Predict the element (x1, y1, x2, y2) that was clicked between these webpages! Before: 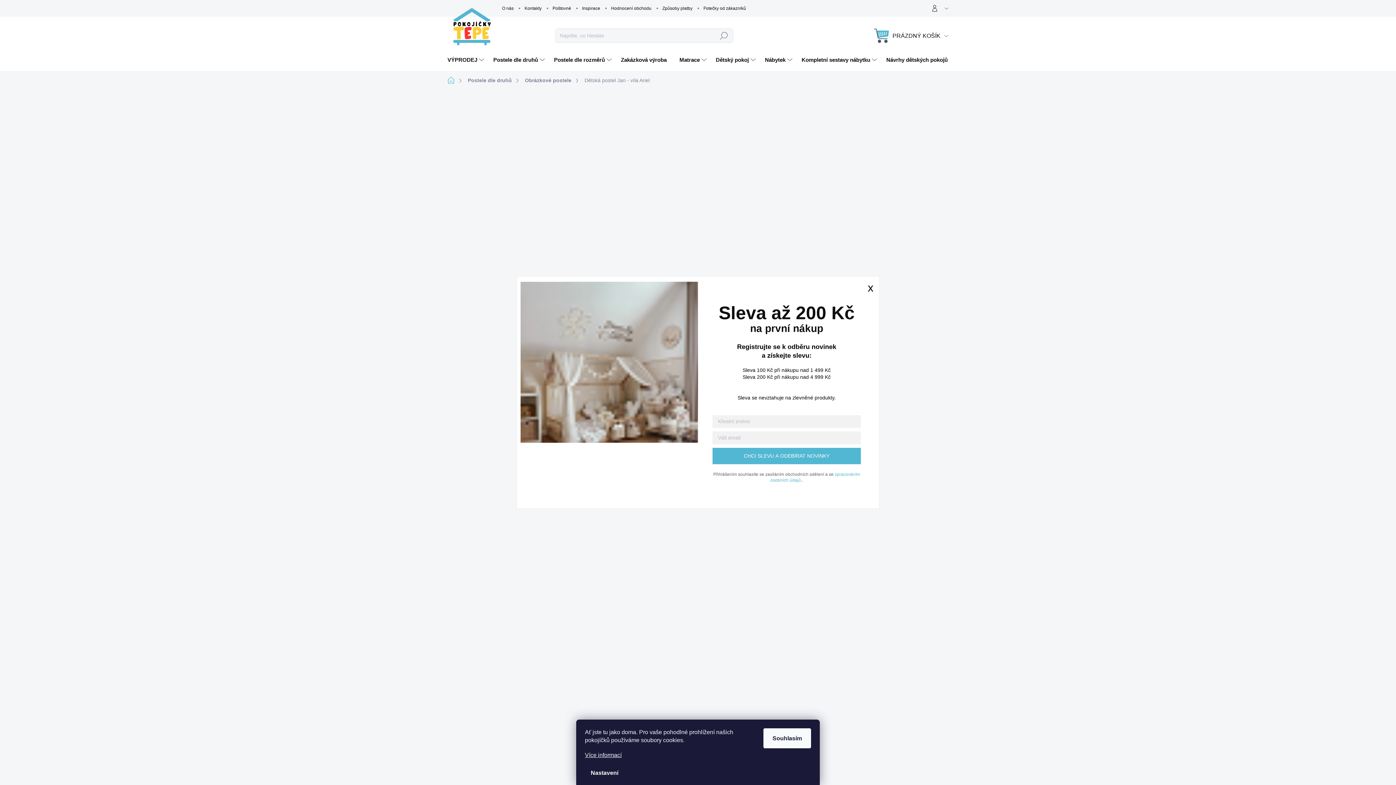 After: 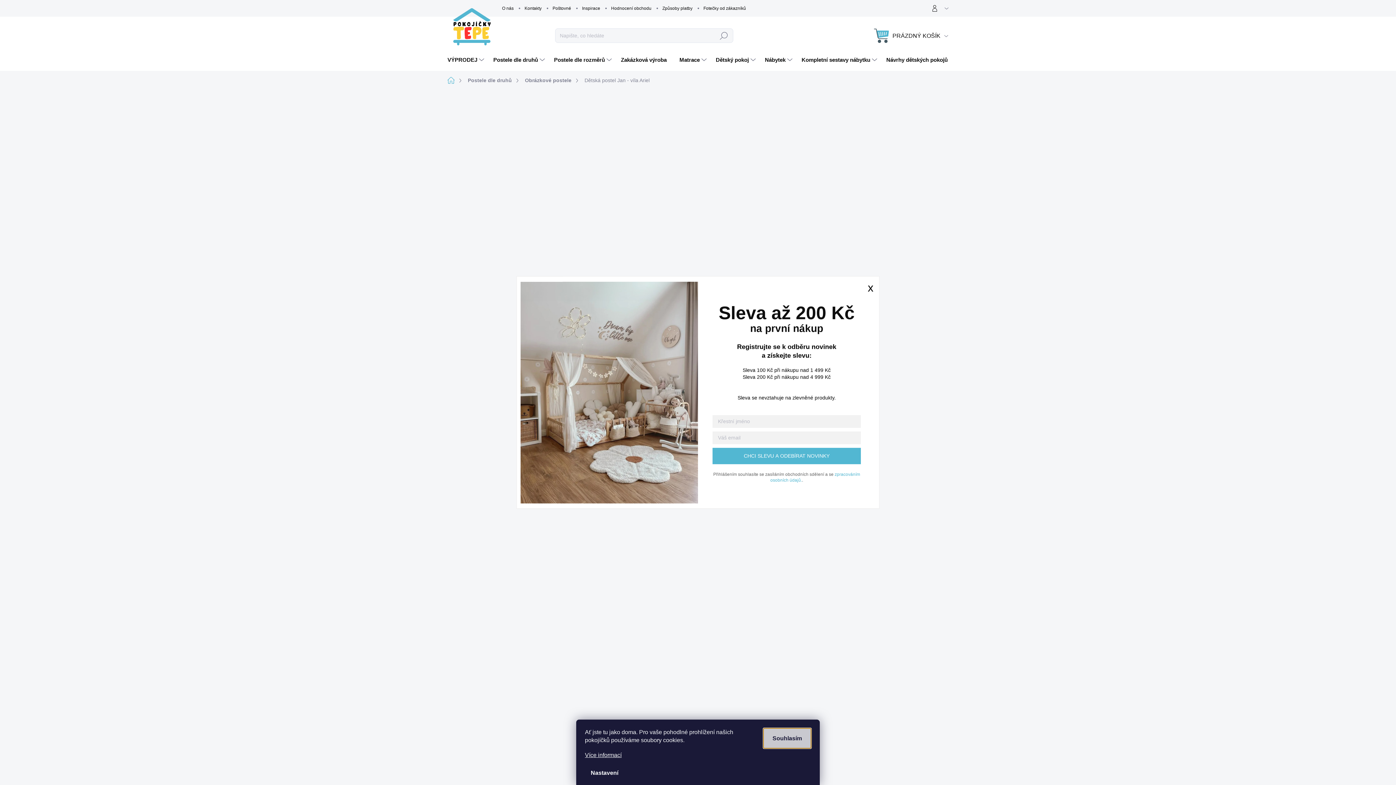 Action: label: Souhlasím bbox: (763, 728, 811, 748)